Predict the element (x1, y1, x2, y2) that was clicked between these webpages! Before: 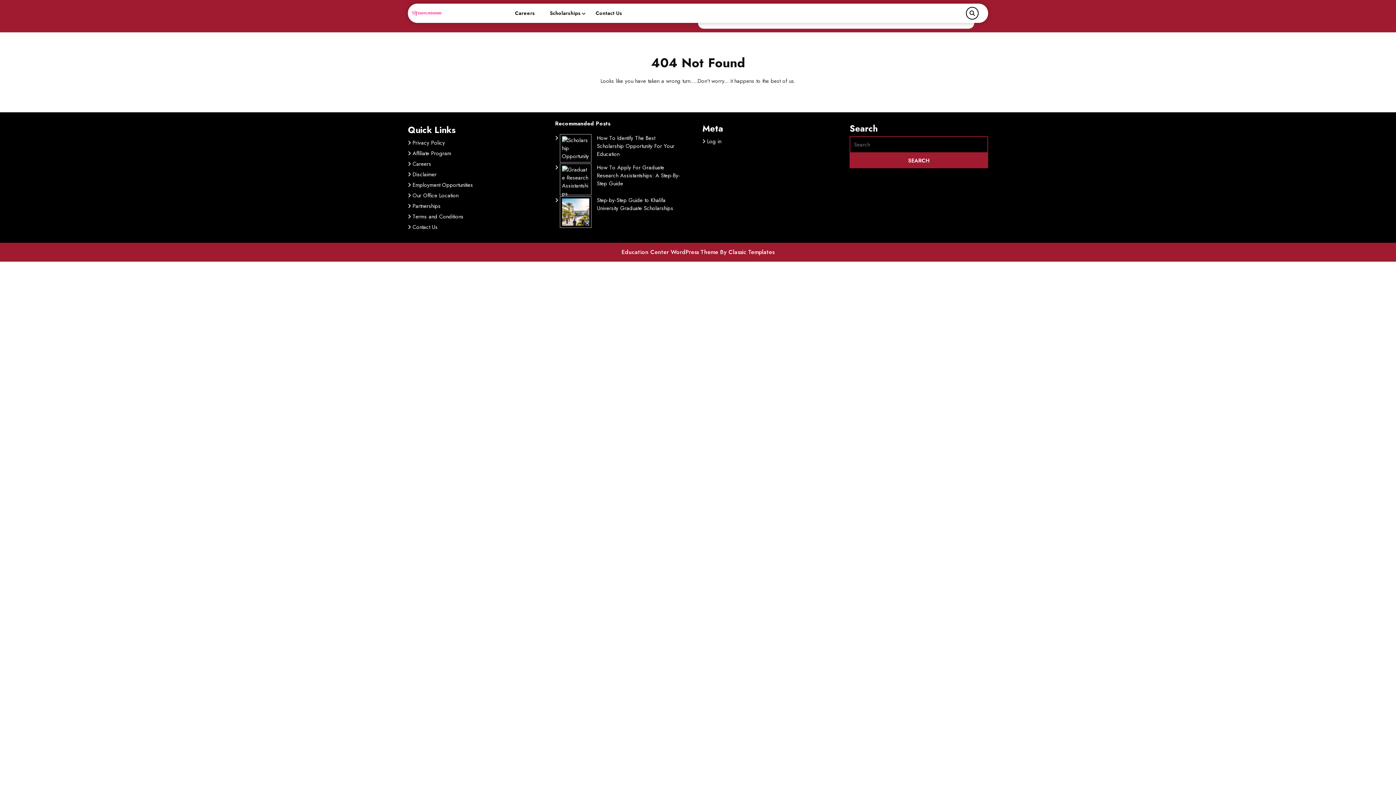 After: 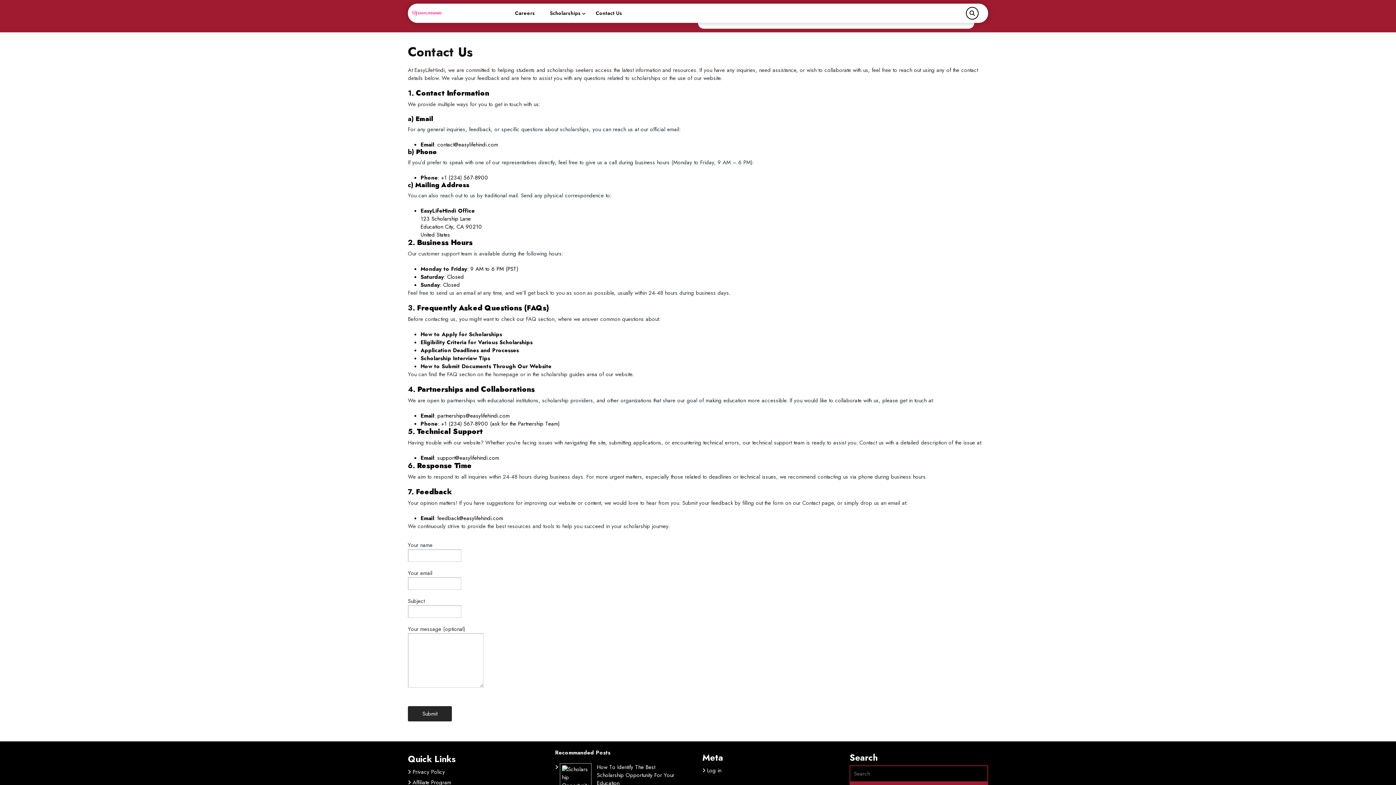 Action: bbox: (412, 223, 437, 231) label: Contact Us